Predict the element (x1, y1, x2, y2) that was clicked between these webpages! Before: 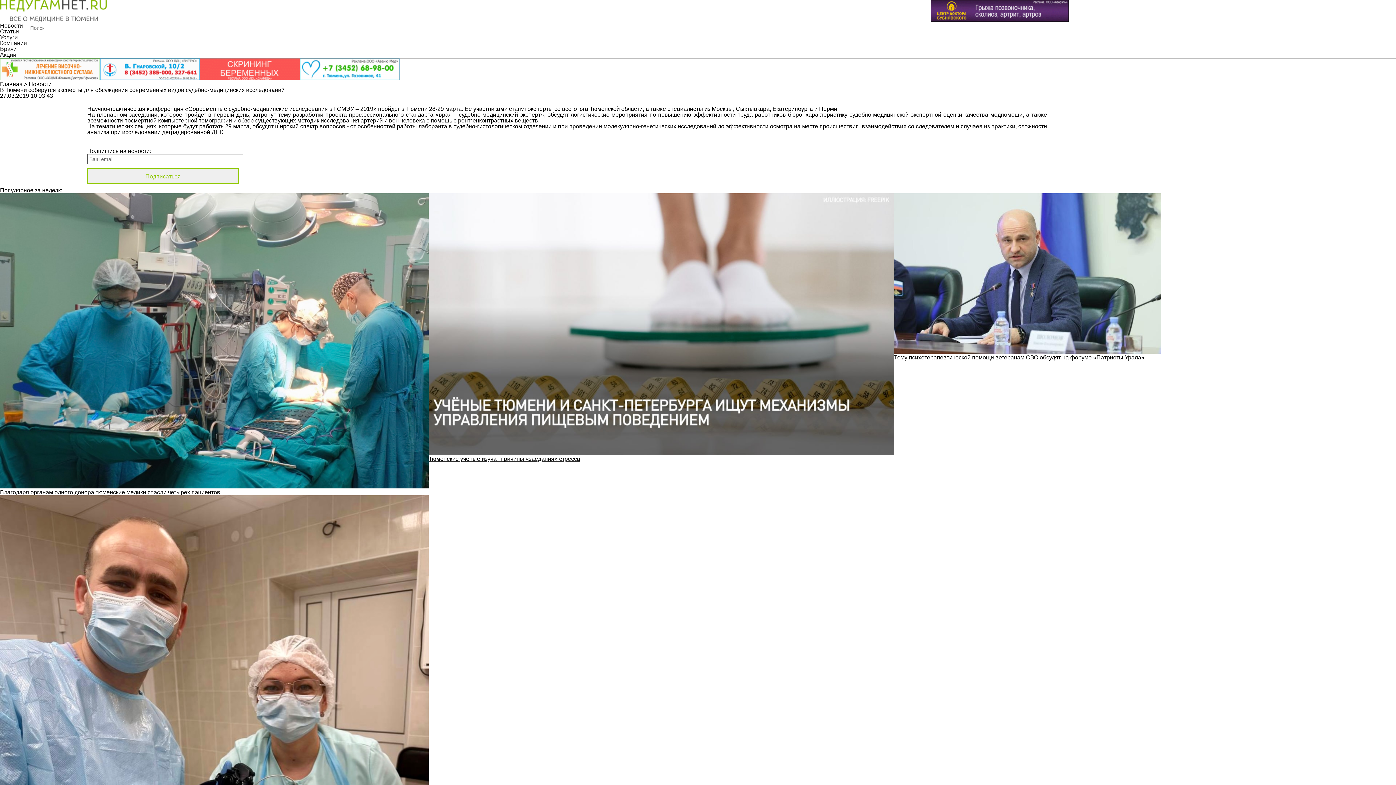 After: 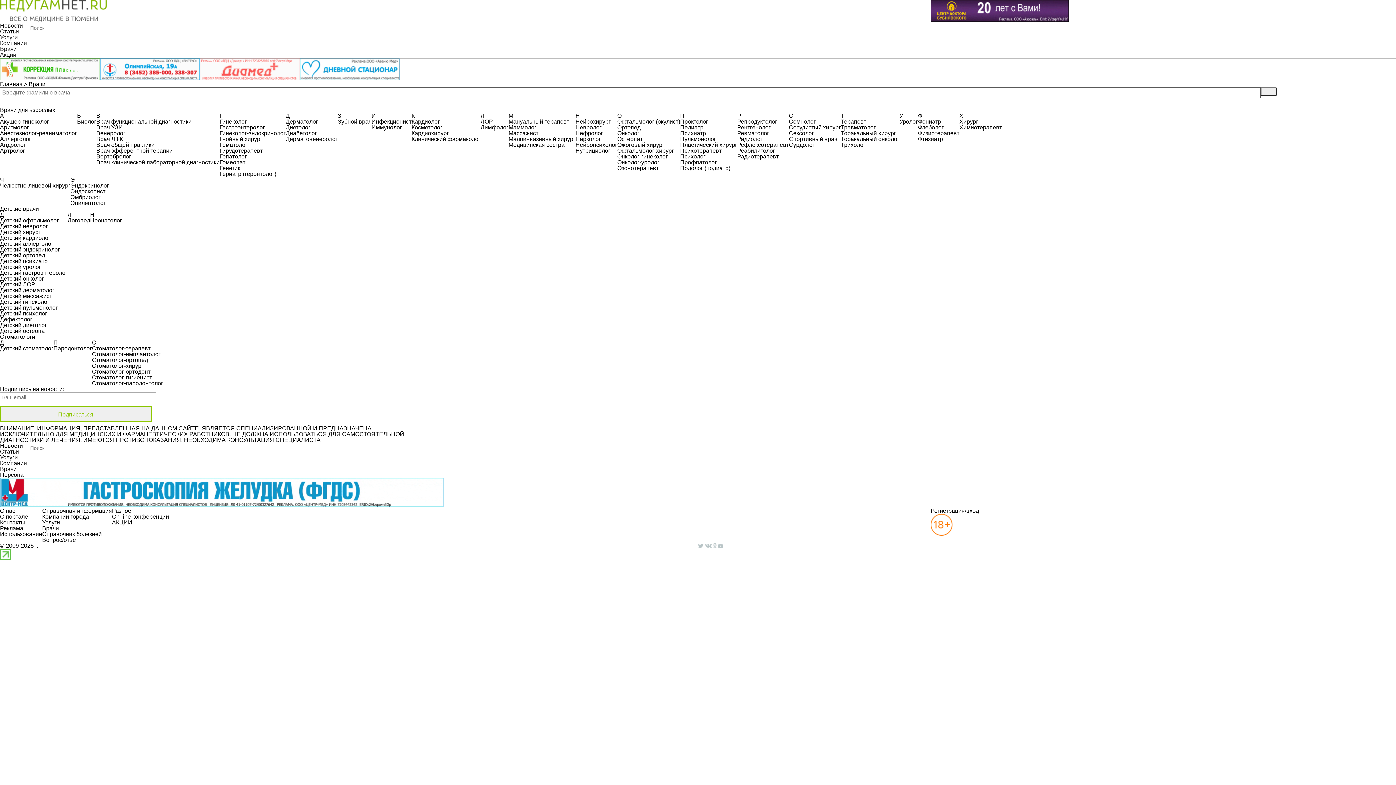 Action: label: Врачи bbox: (0, 45, 16, 52)